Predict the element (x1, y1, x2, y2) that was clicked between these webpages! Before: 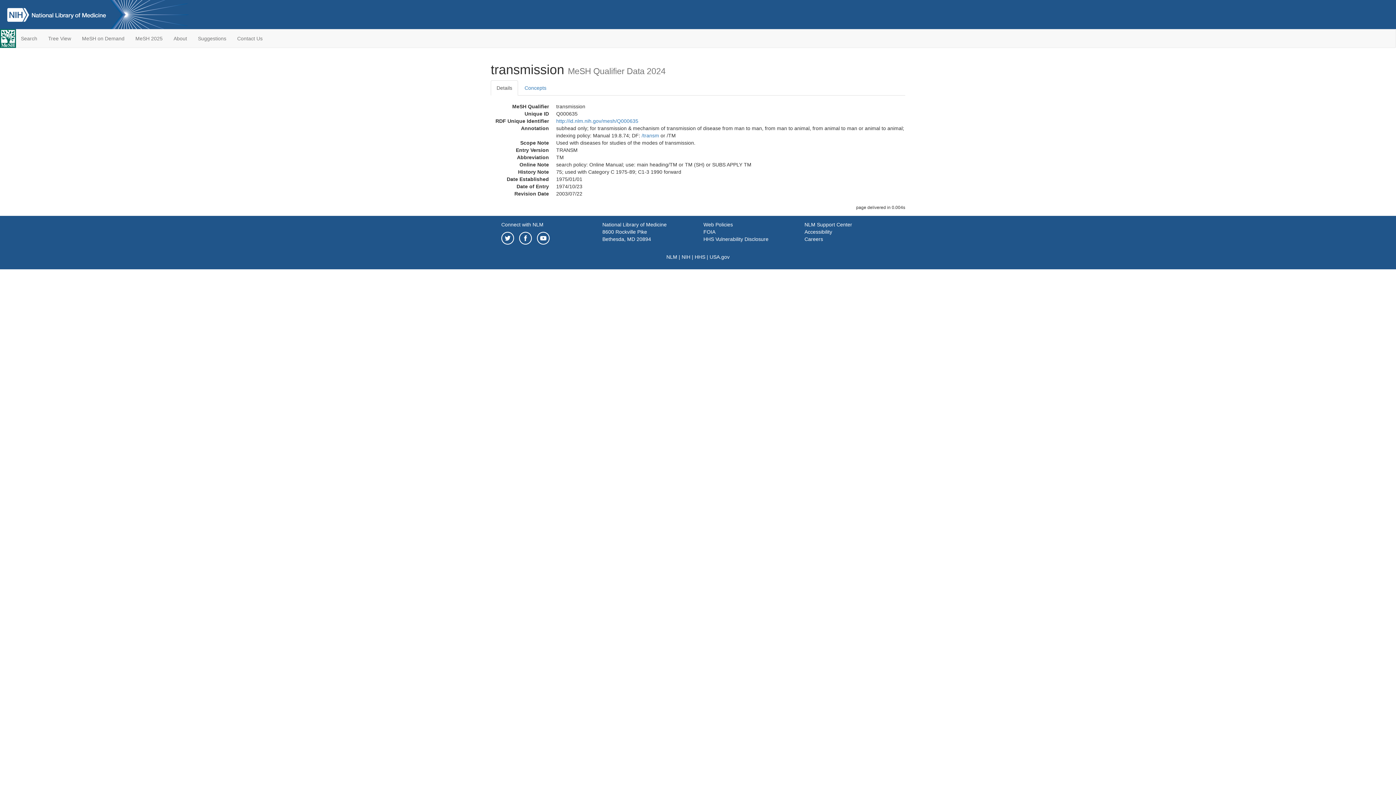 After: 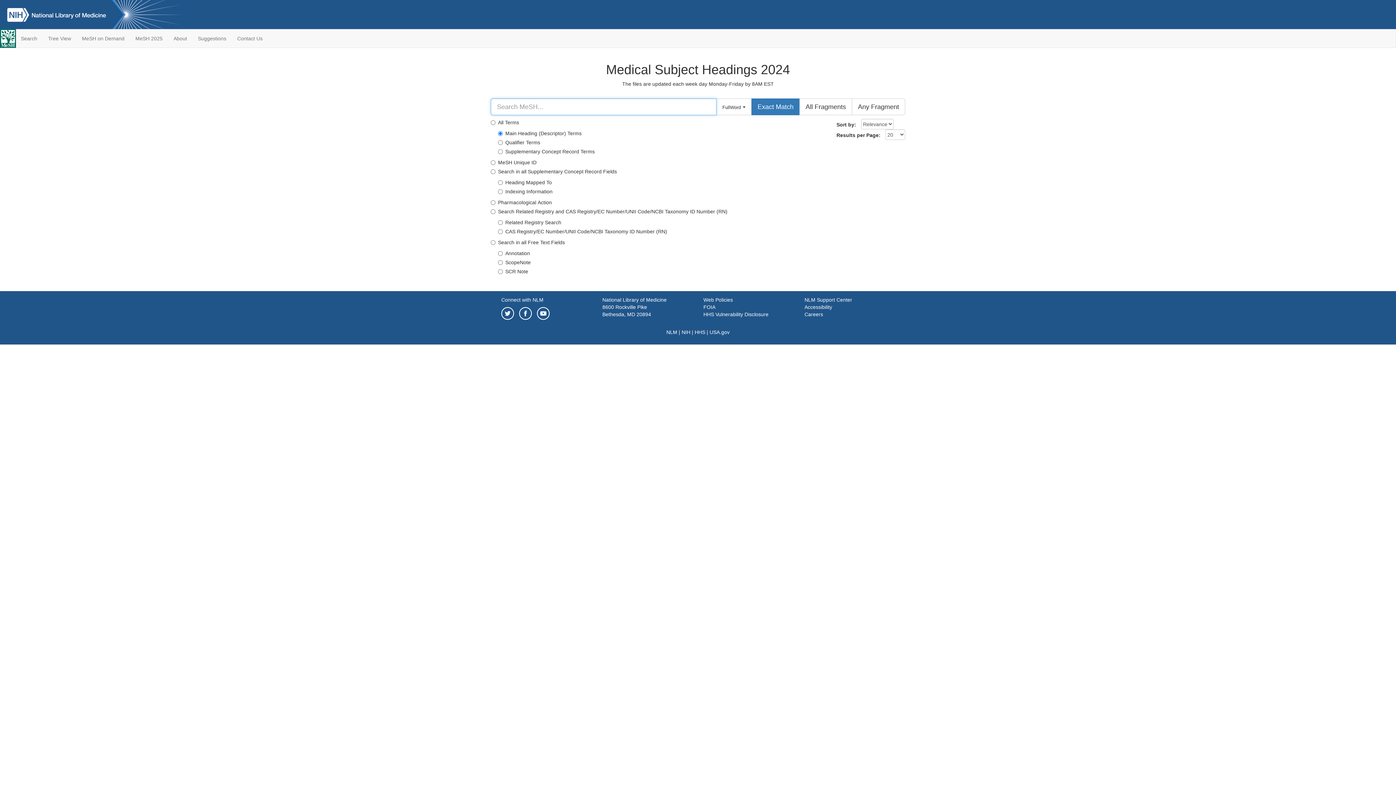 Action: label: Search bbox: (15, 29, 42, 47)